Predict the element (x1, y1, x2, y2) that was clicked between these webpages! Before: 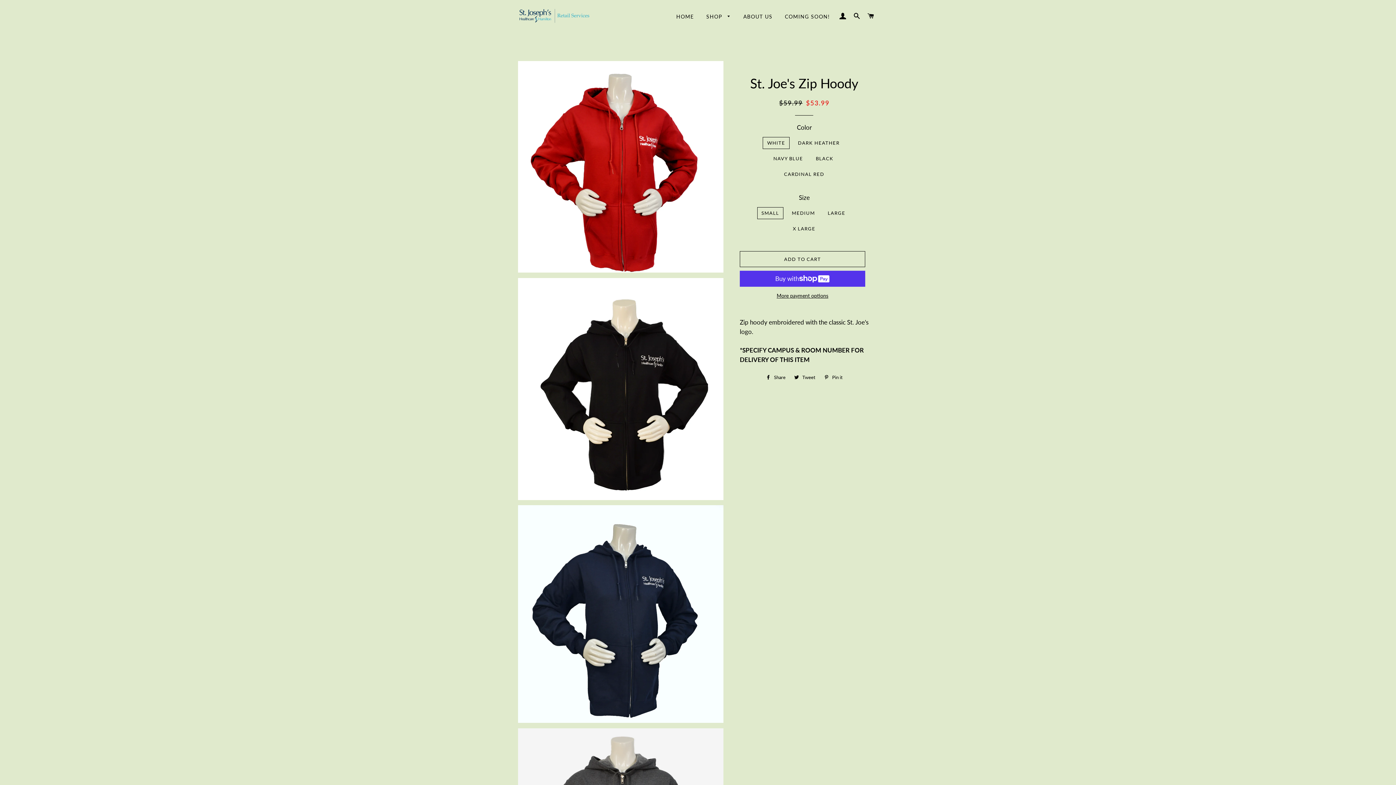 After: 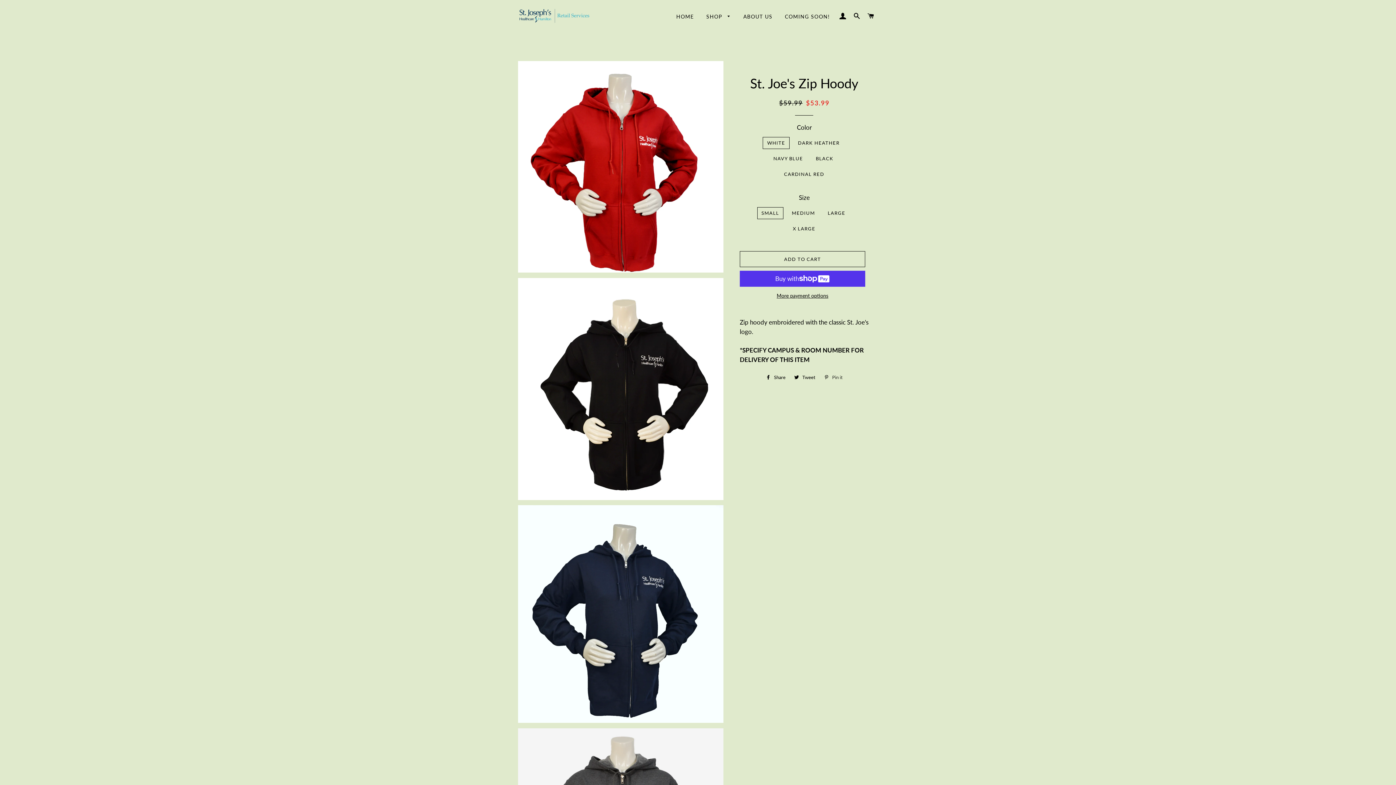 Action: bbox: (820, 372, 846, 382) label:  Pin it
Pin on Pinterest